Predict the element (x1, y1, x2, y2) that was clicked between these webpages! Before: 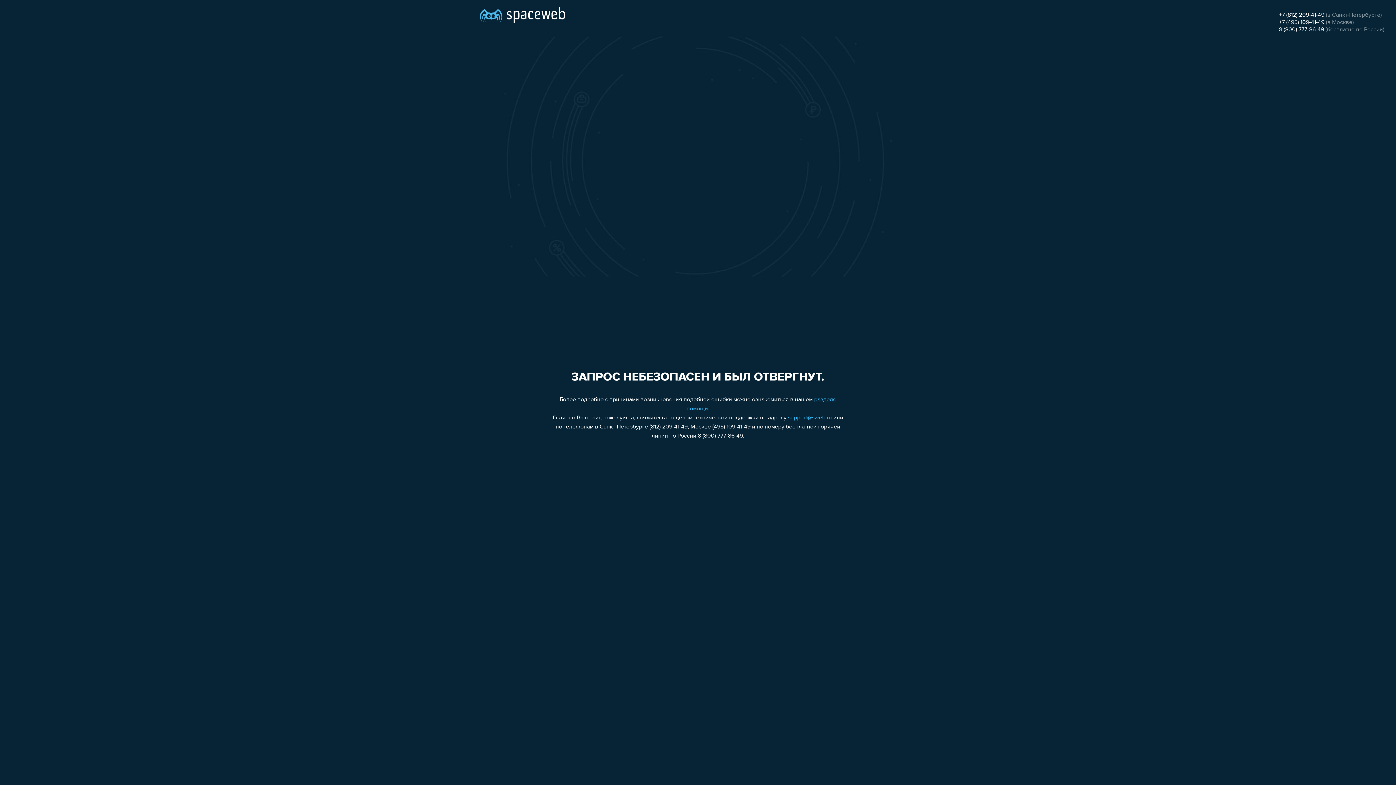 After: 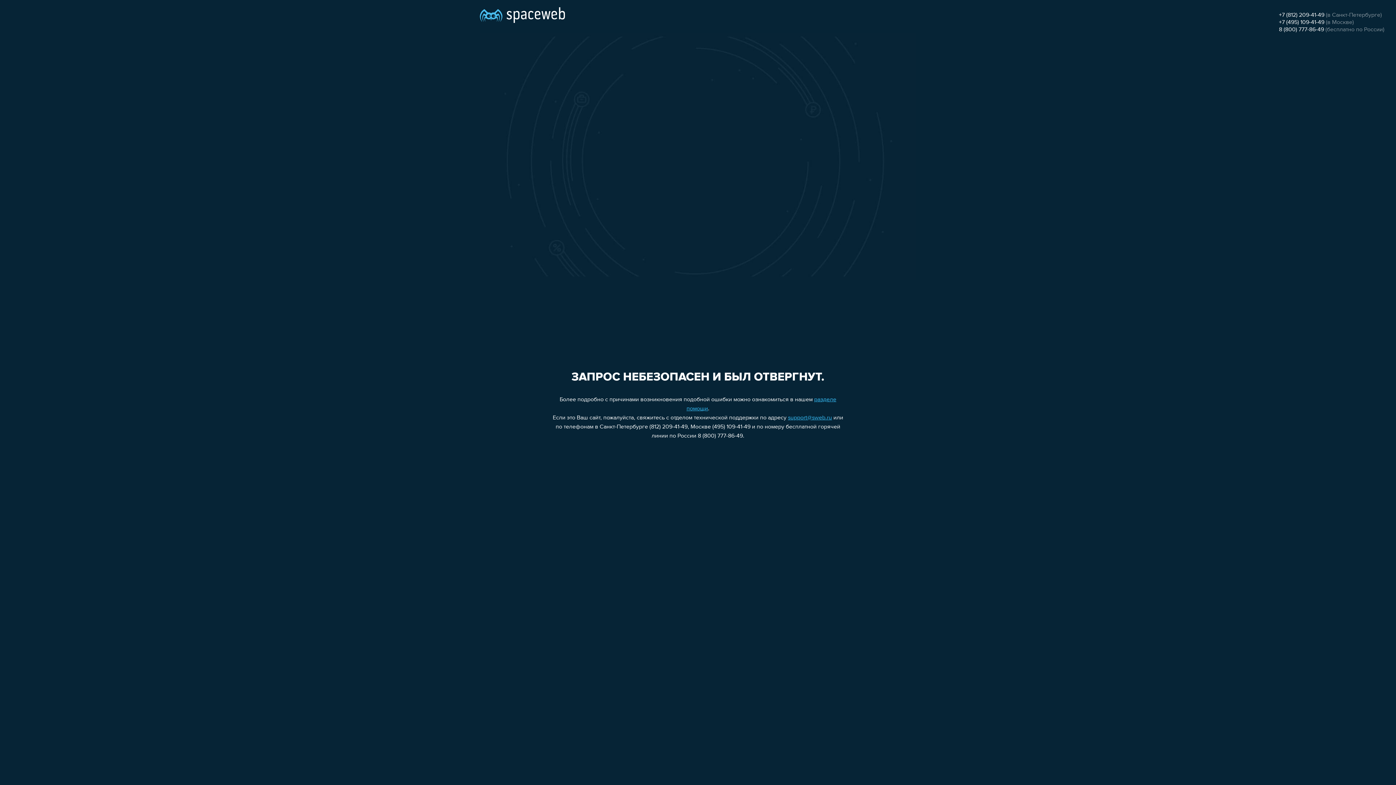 Action: bbox: (788, 415, 832, 421) label: support@sweb.ru